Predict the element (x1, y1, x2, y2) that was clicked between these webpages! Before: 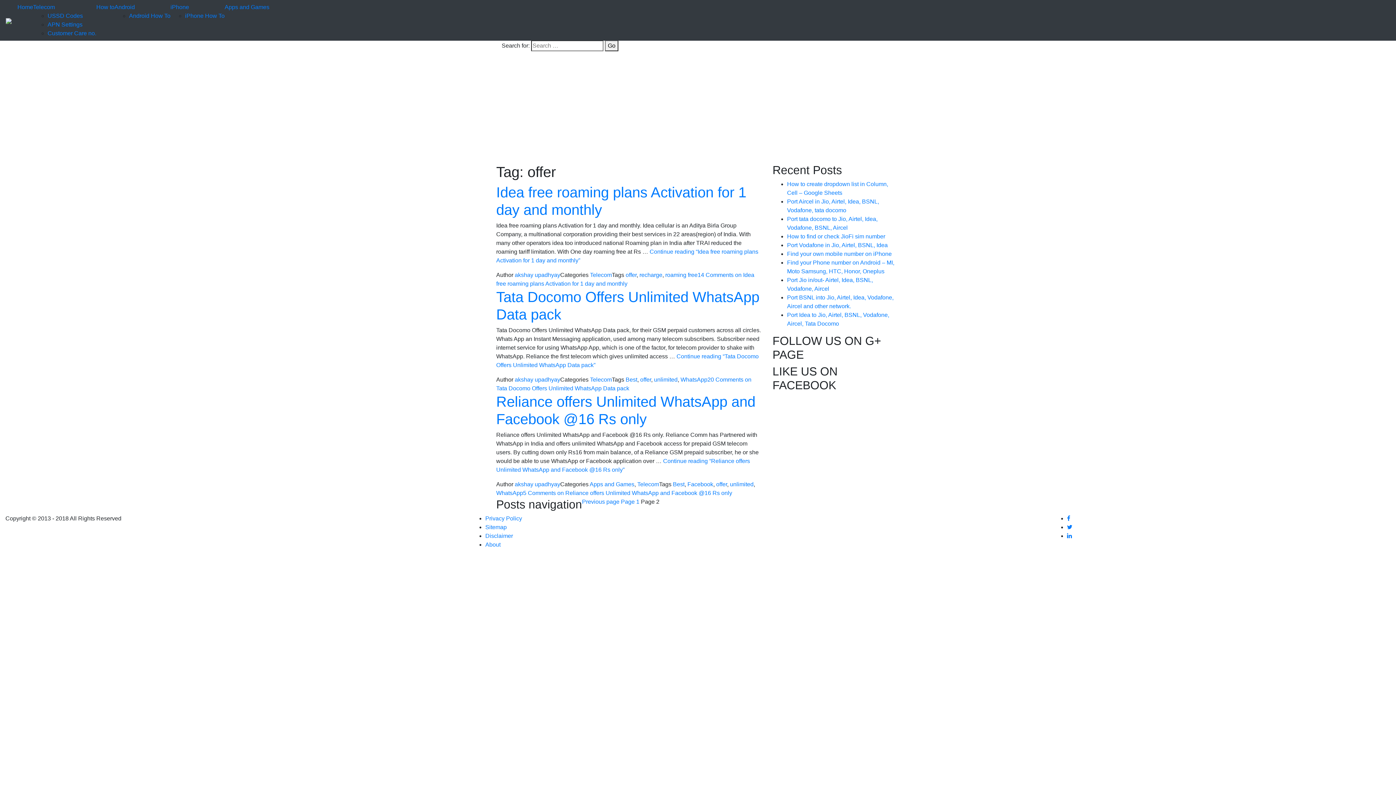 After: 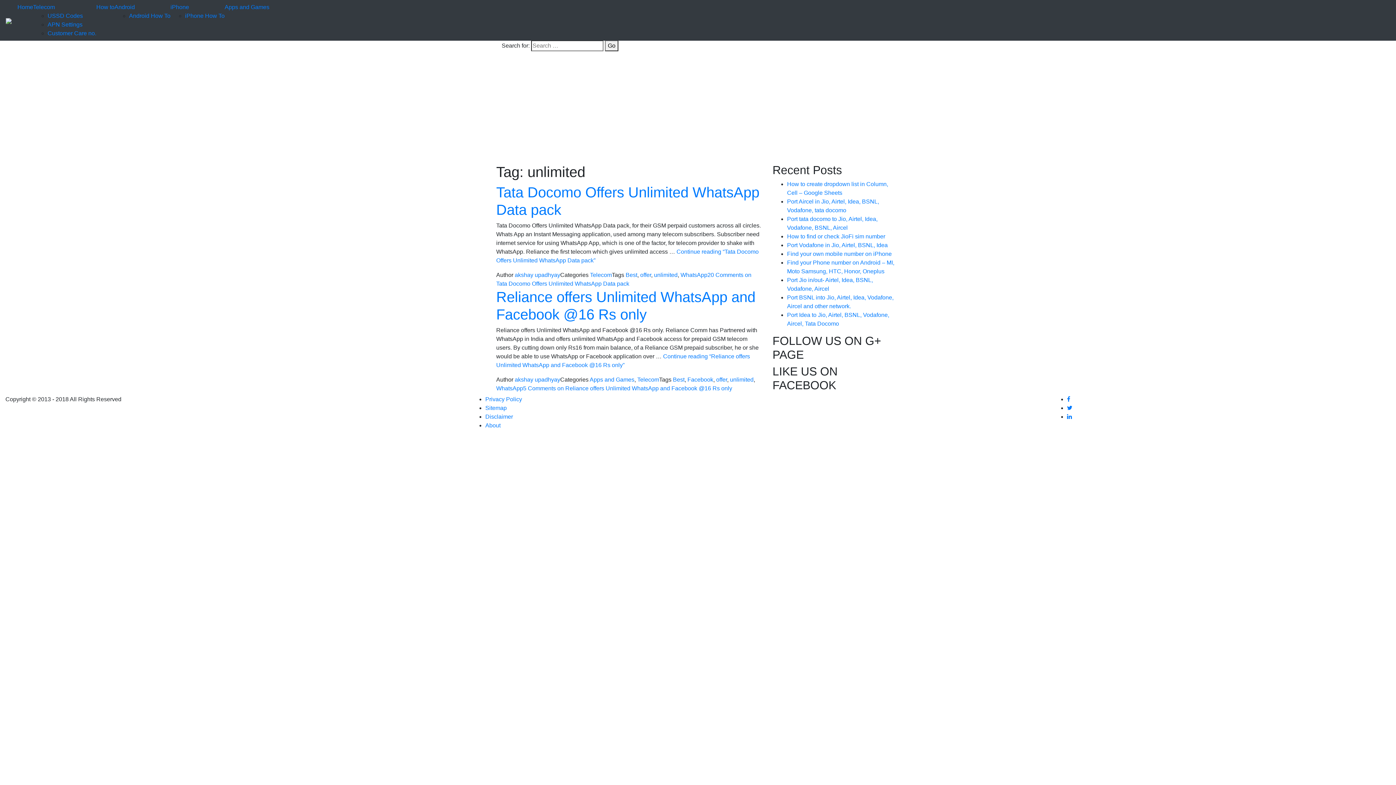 Action: bbox: (654, 376, 677, 382) label: unlimited